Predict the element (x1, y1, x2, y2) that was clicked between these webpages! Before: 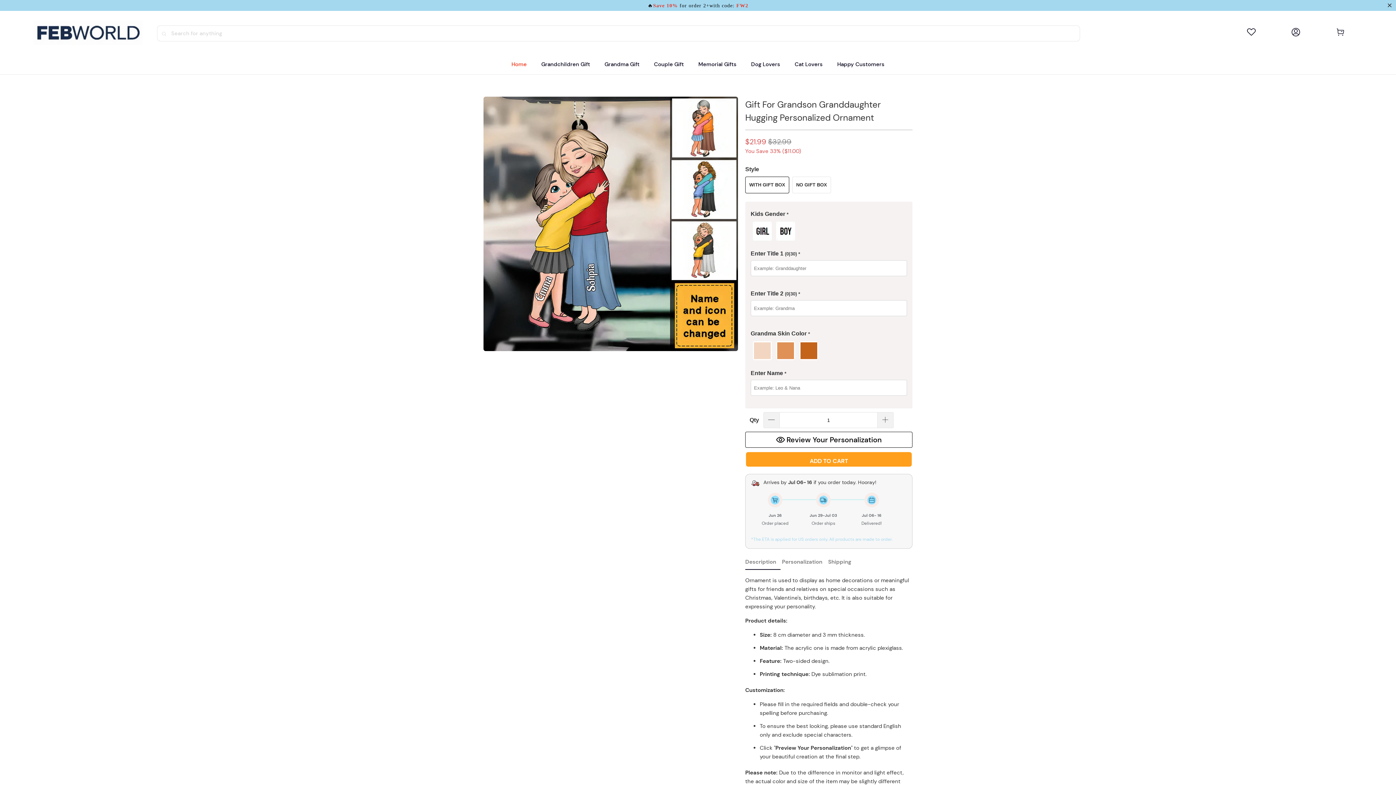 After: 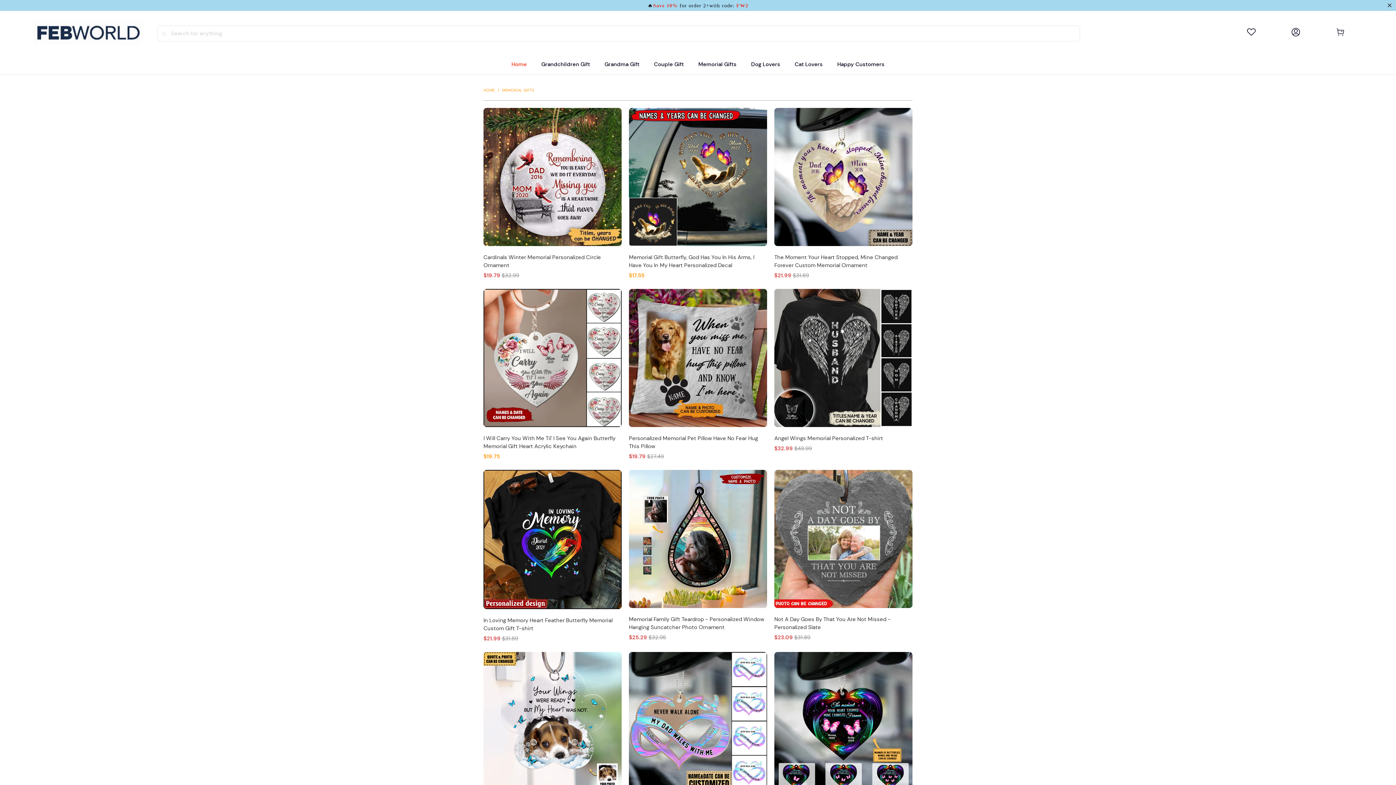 Action: label: Memorial Gifts bbox: (698, 55, 736, 73)